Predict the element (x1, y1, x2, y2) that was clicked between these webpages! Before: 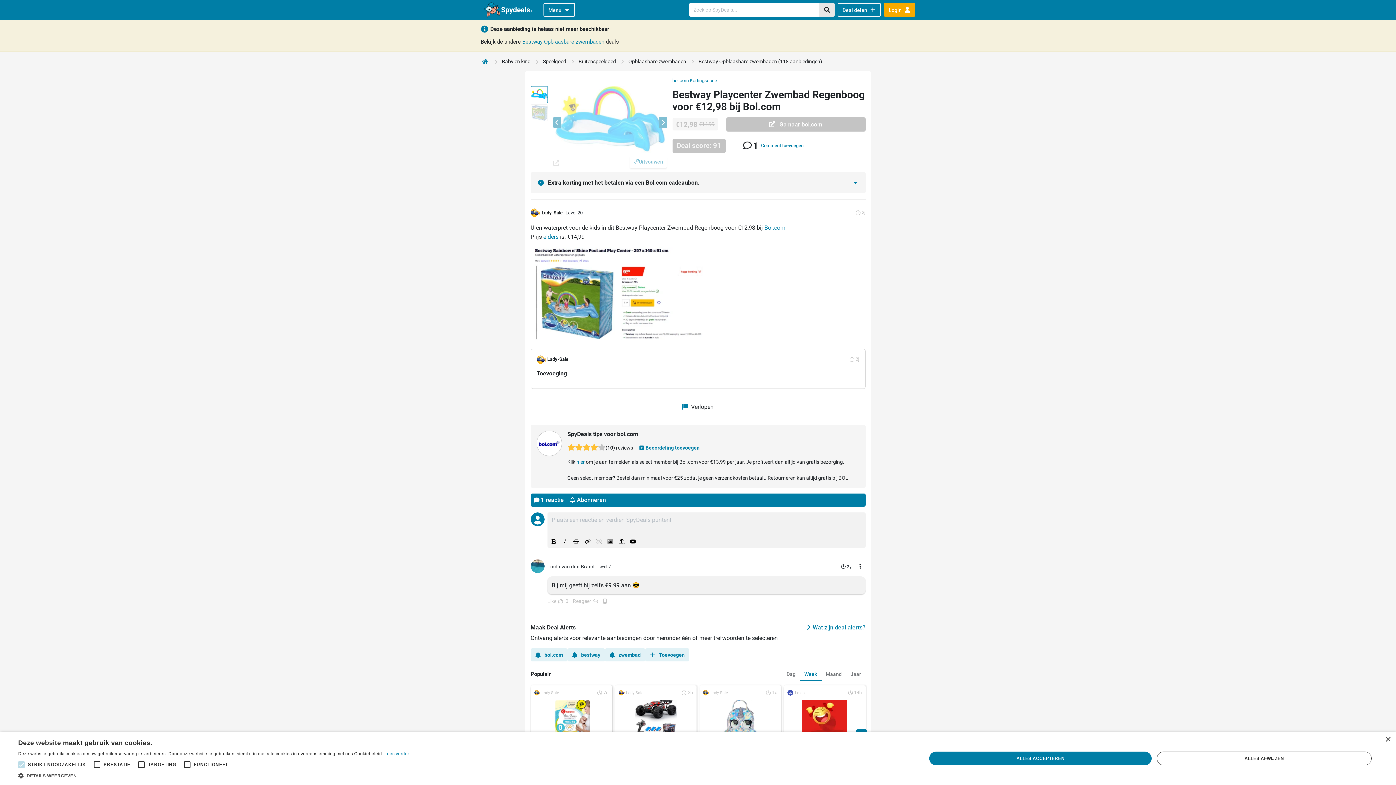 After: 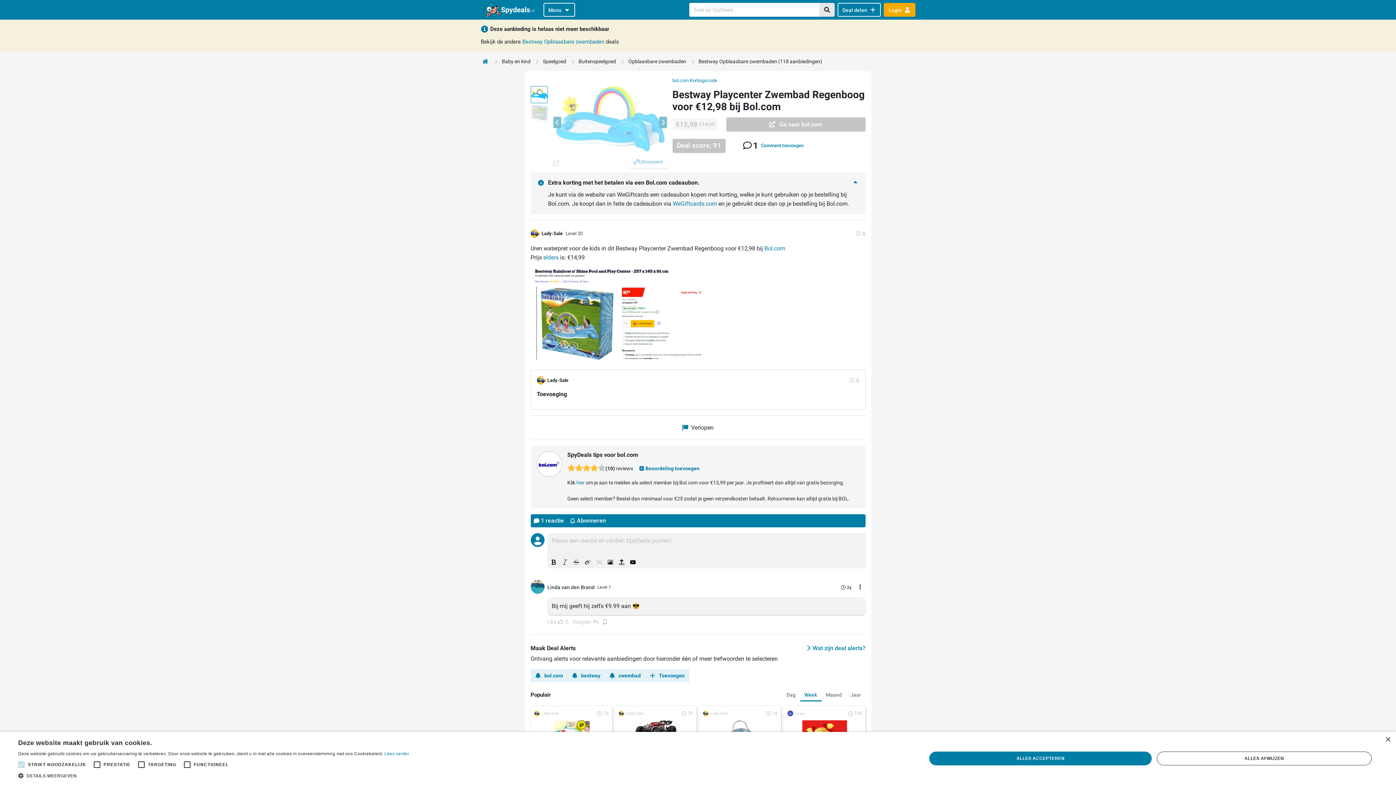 Action: bbox: (548, 179, 851, 186) label: Extra korting met het betalen via een Bol.com cadeaubon.